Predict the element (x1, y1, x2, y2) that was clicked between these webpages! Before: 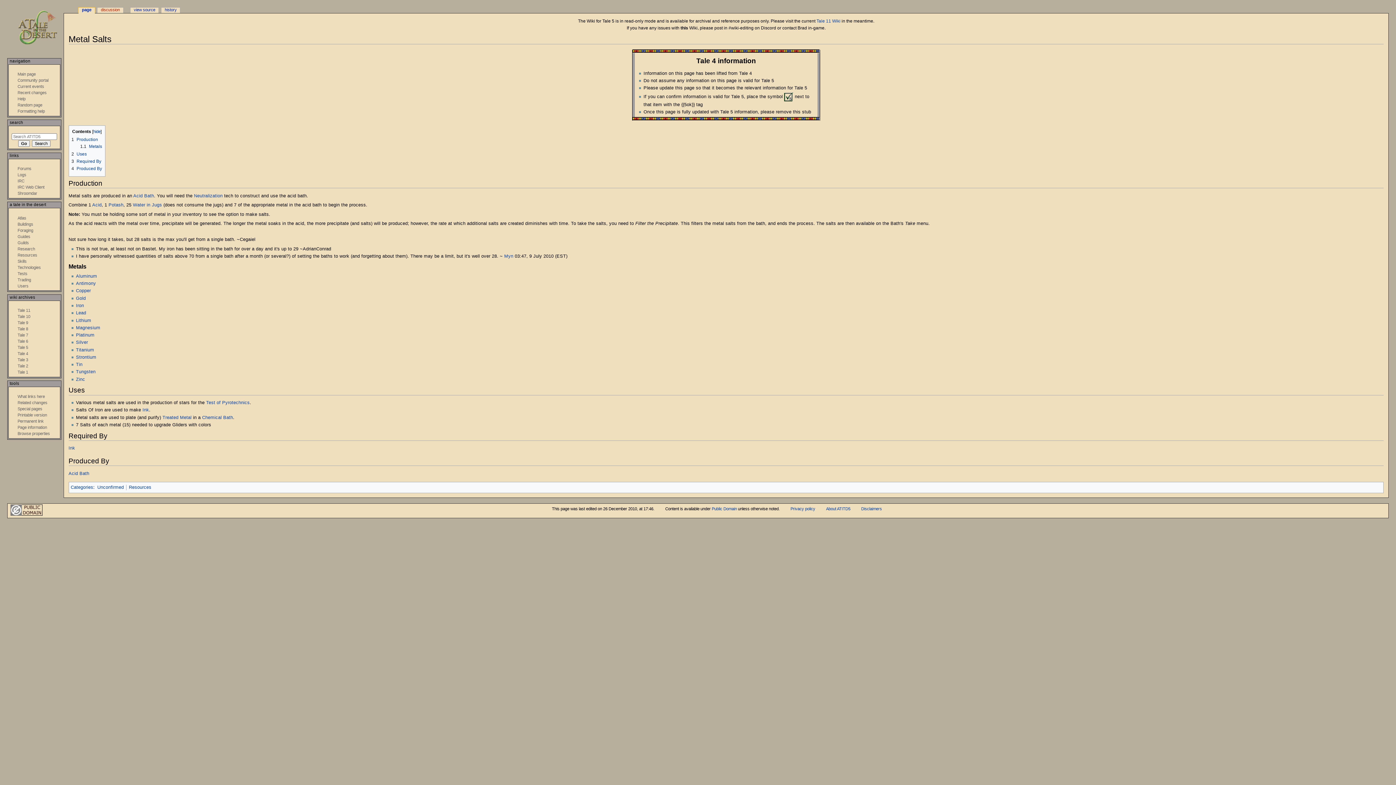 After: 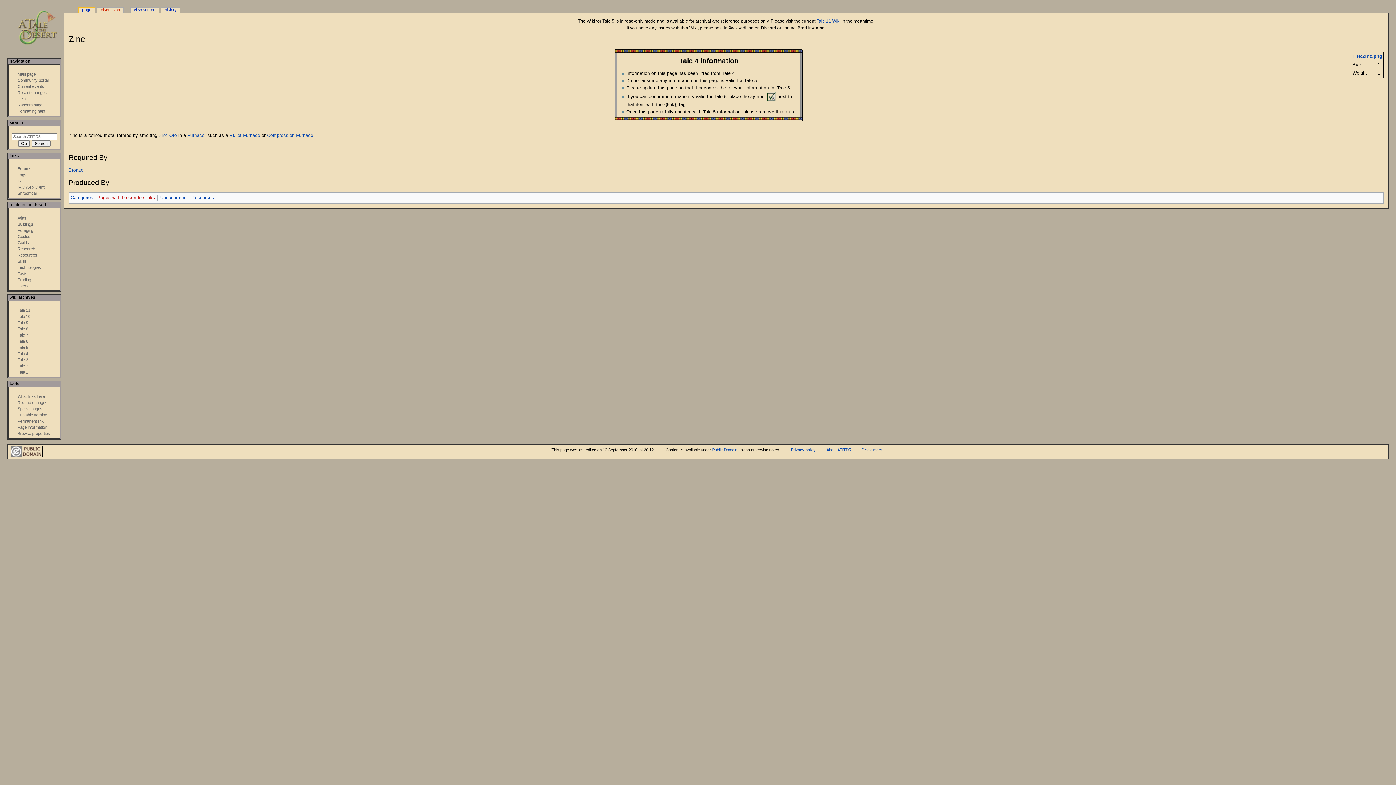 Action: label: Zinc bbox: (75, 376, 85, 382)